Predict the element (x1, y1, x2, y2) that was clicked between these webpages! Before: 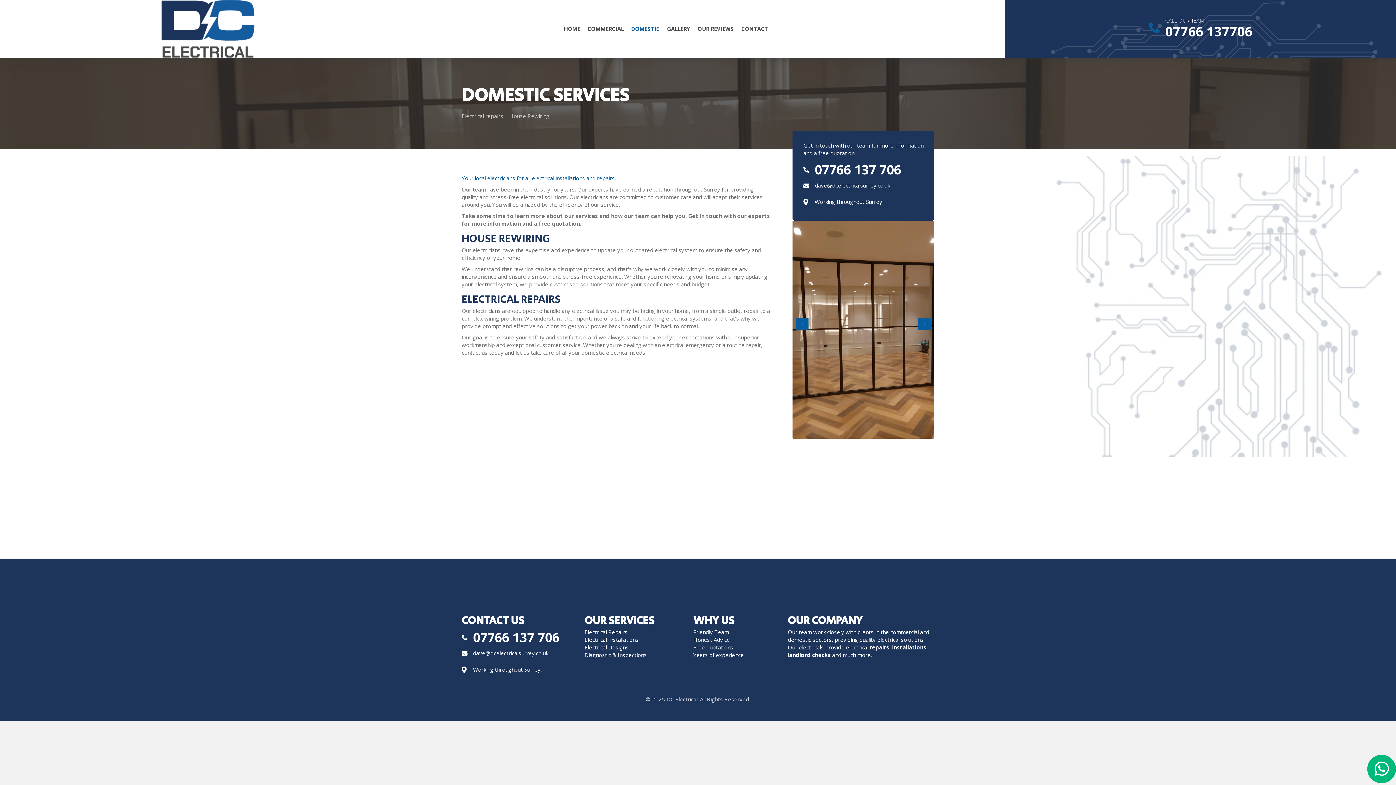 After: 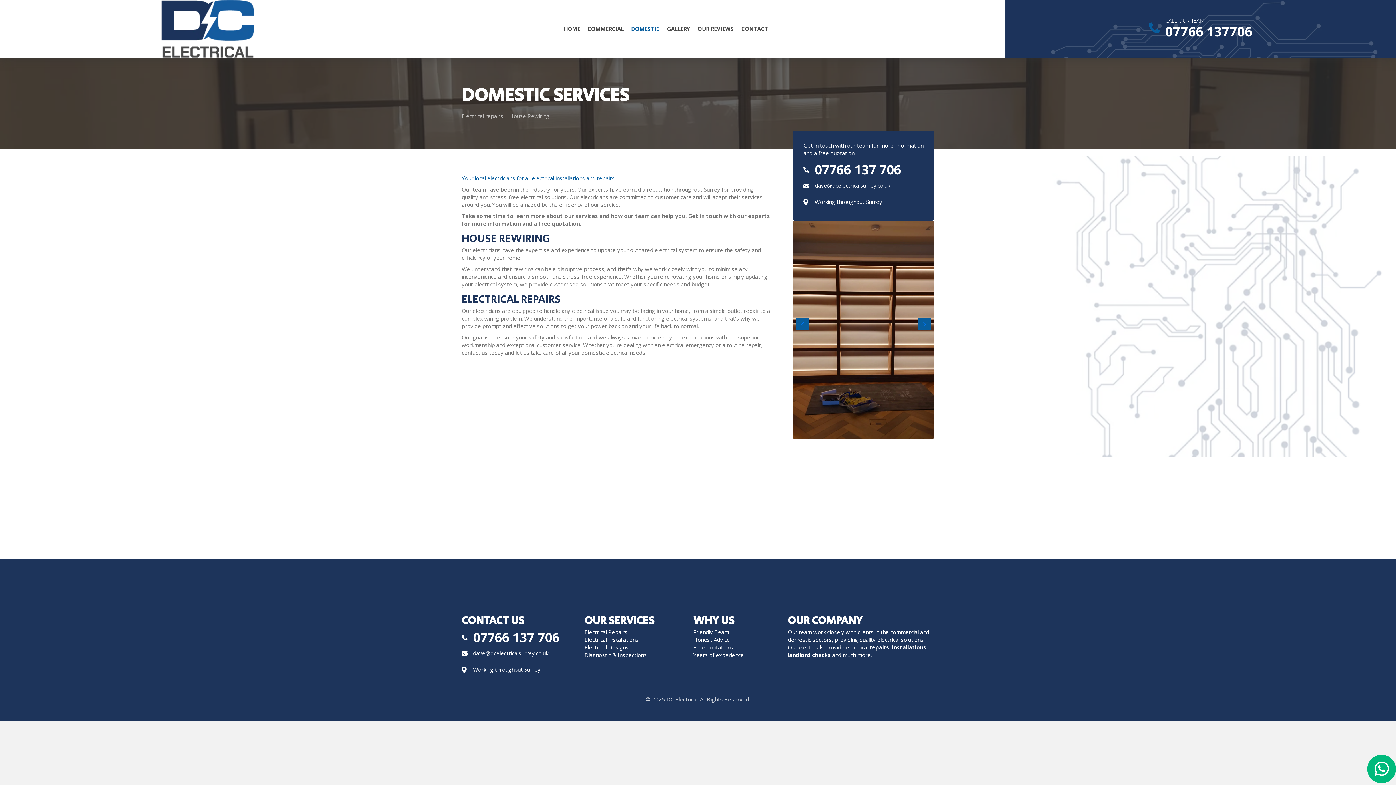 Action: label: DOMESTIC bbox: (627, 21, 663, 36)